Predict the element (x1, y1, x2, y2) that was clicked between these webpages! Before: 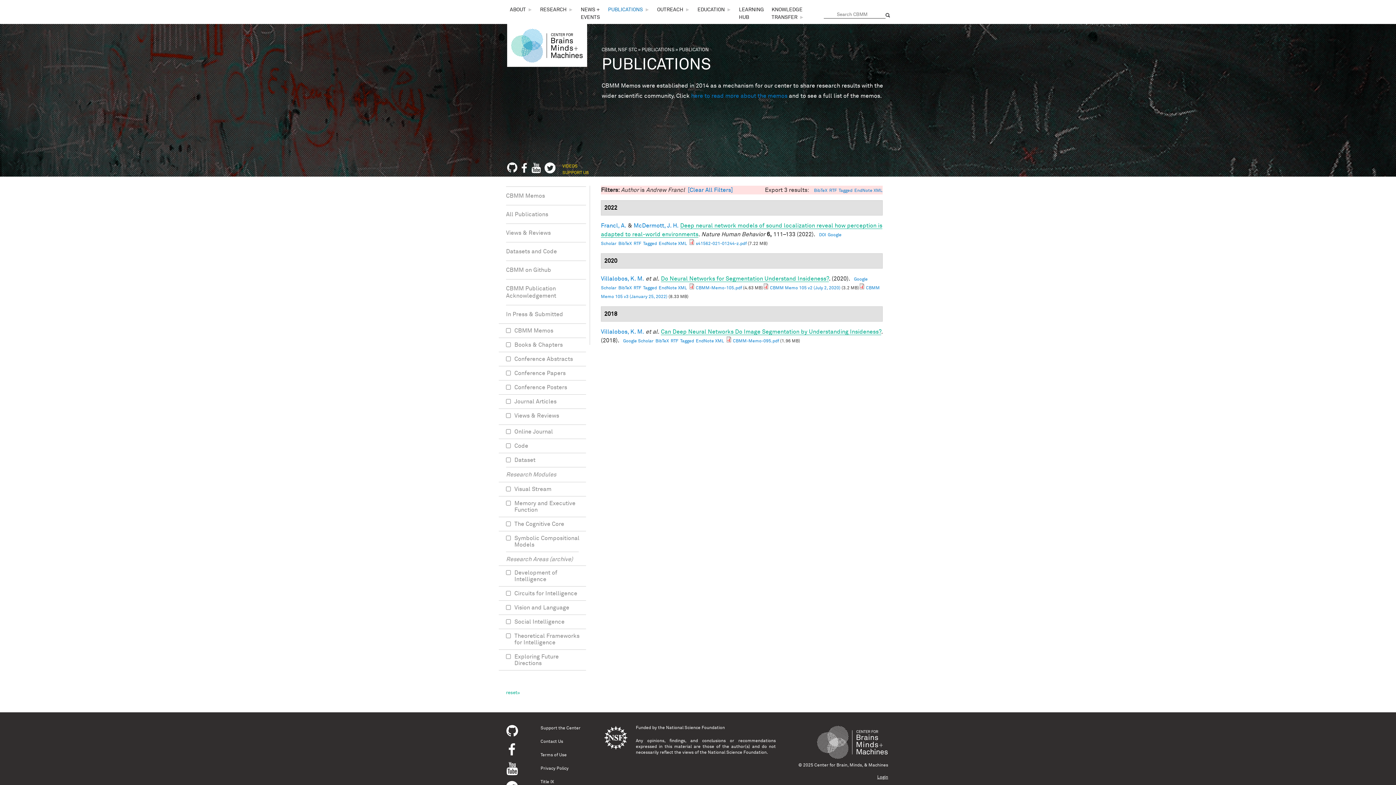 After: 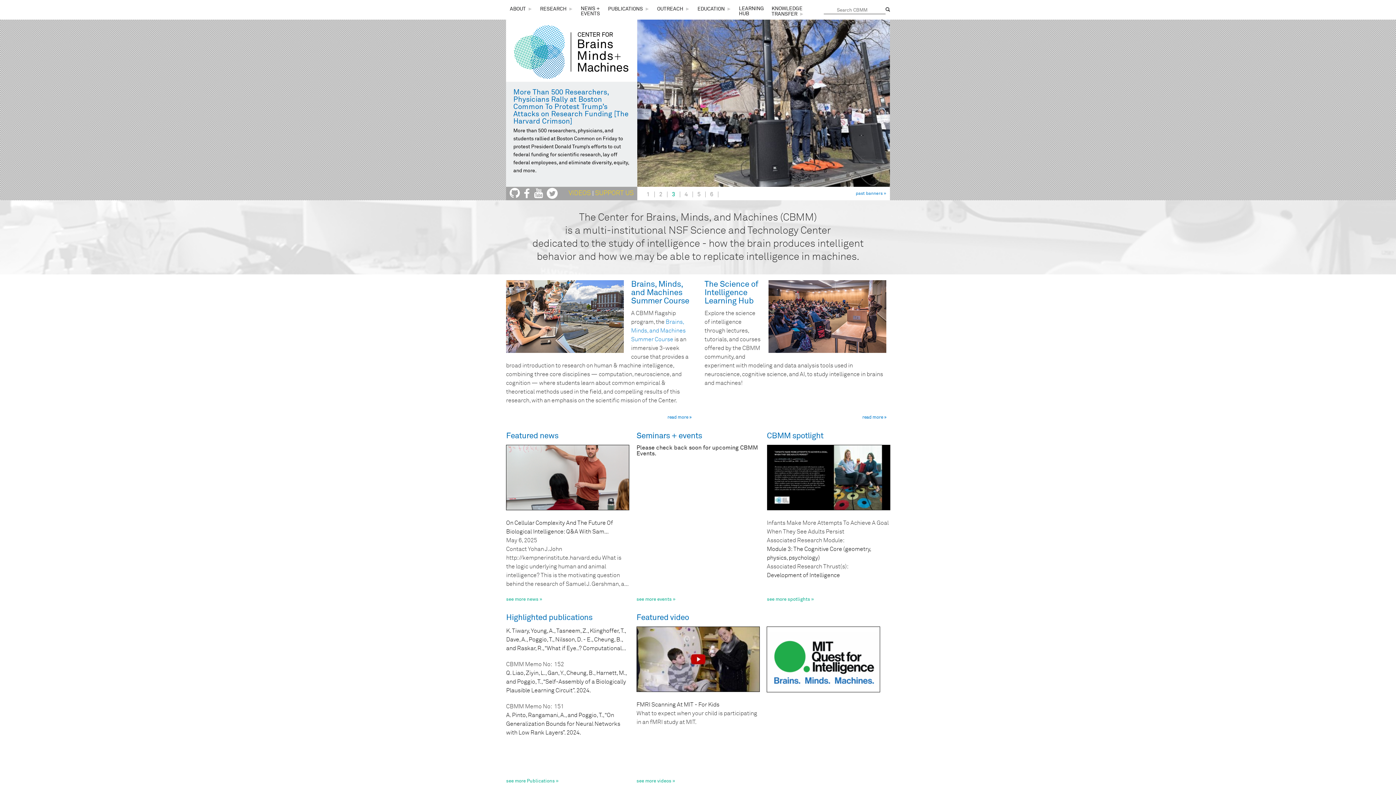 Action: label: CBMM, NSF STC bbox: (601, 47, 637, 52)